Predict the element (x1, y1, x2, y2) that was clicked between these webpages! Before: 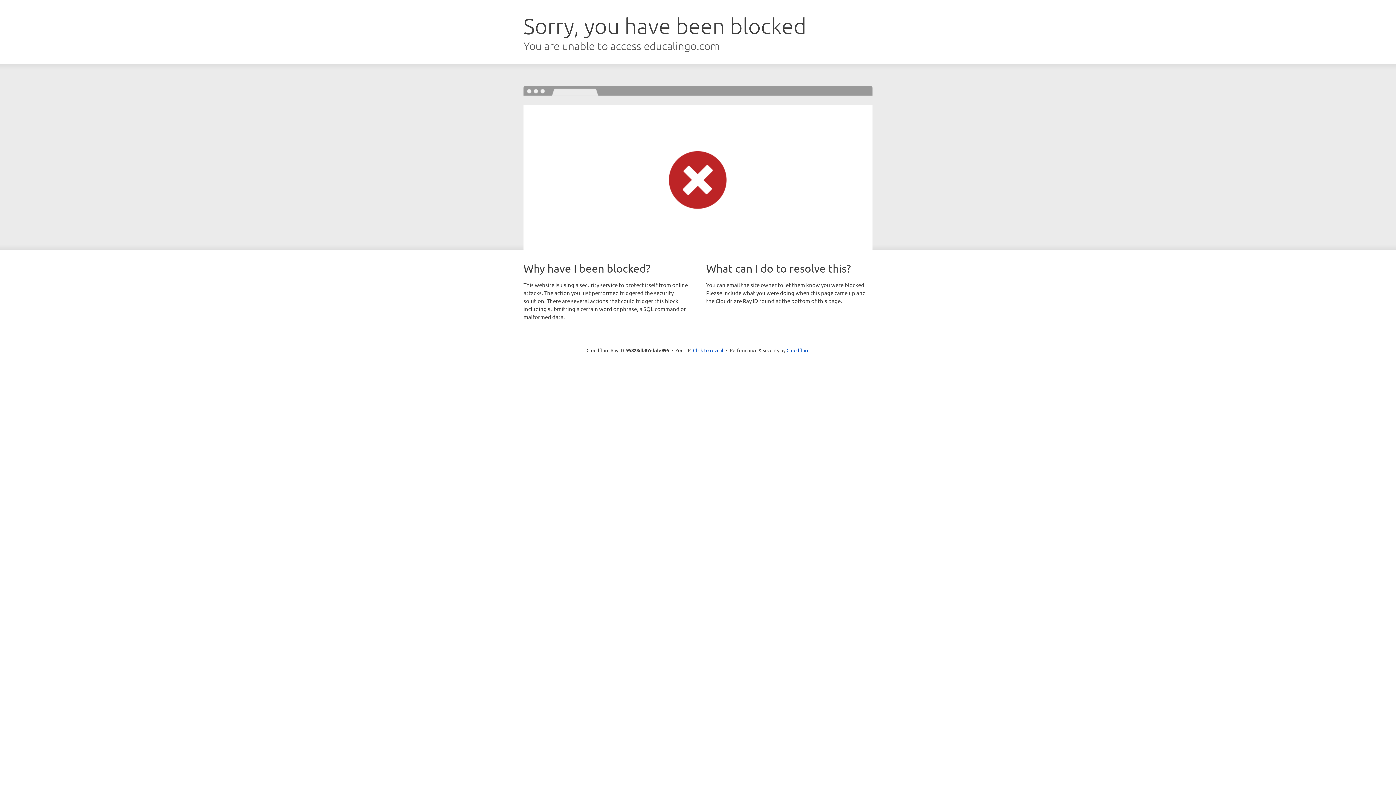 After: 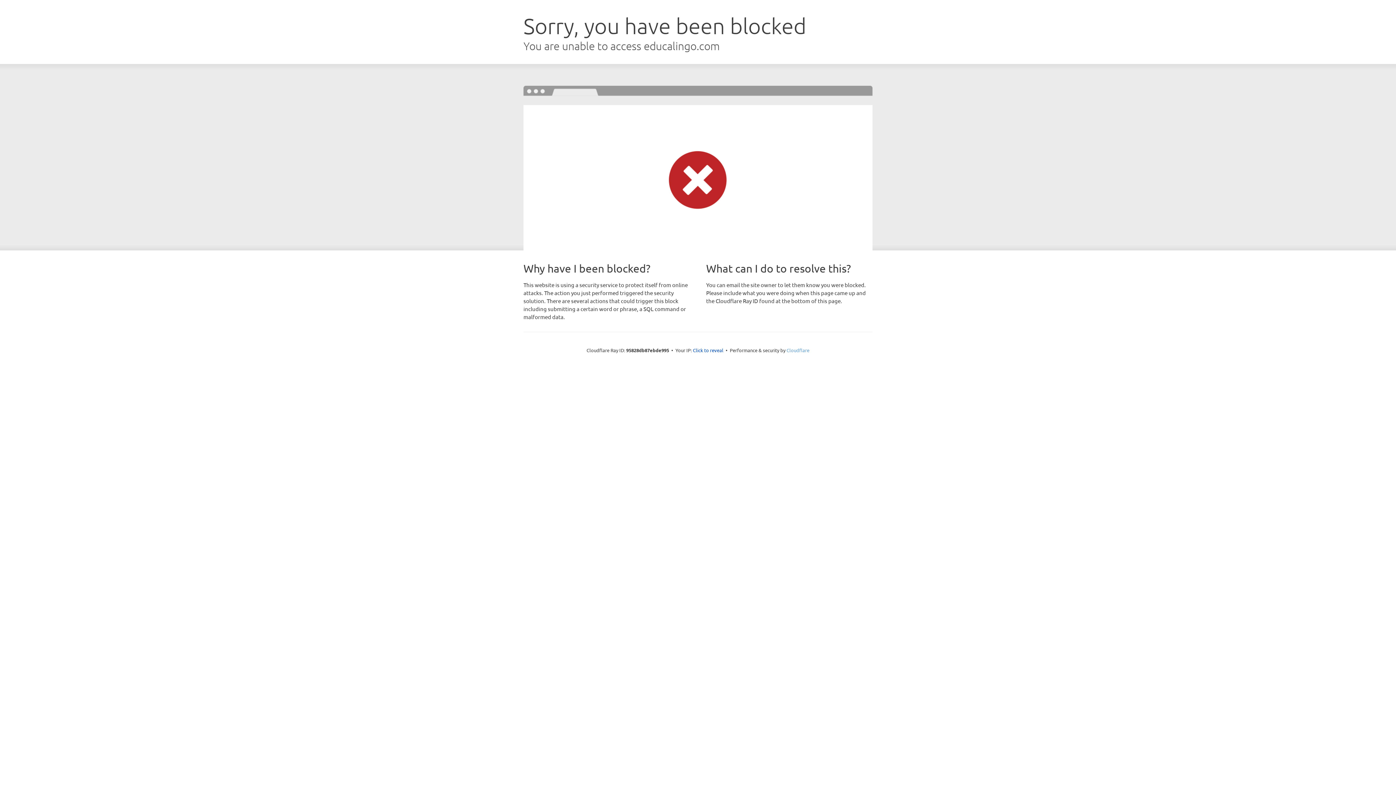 Action: bbox: (786, 347, 809, 353) label: Cloudflare